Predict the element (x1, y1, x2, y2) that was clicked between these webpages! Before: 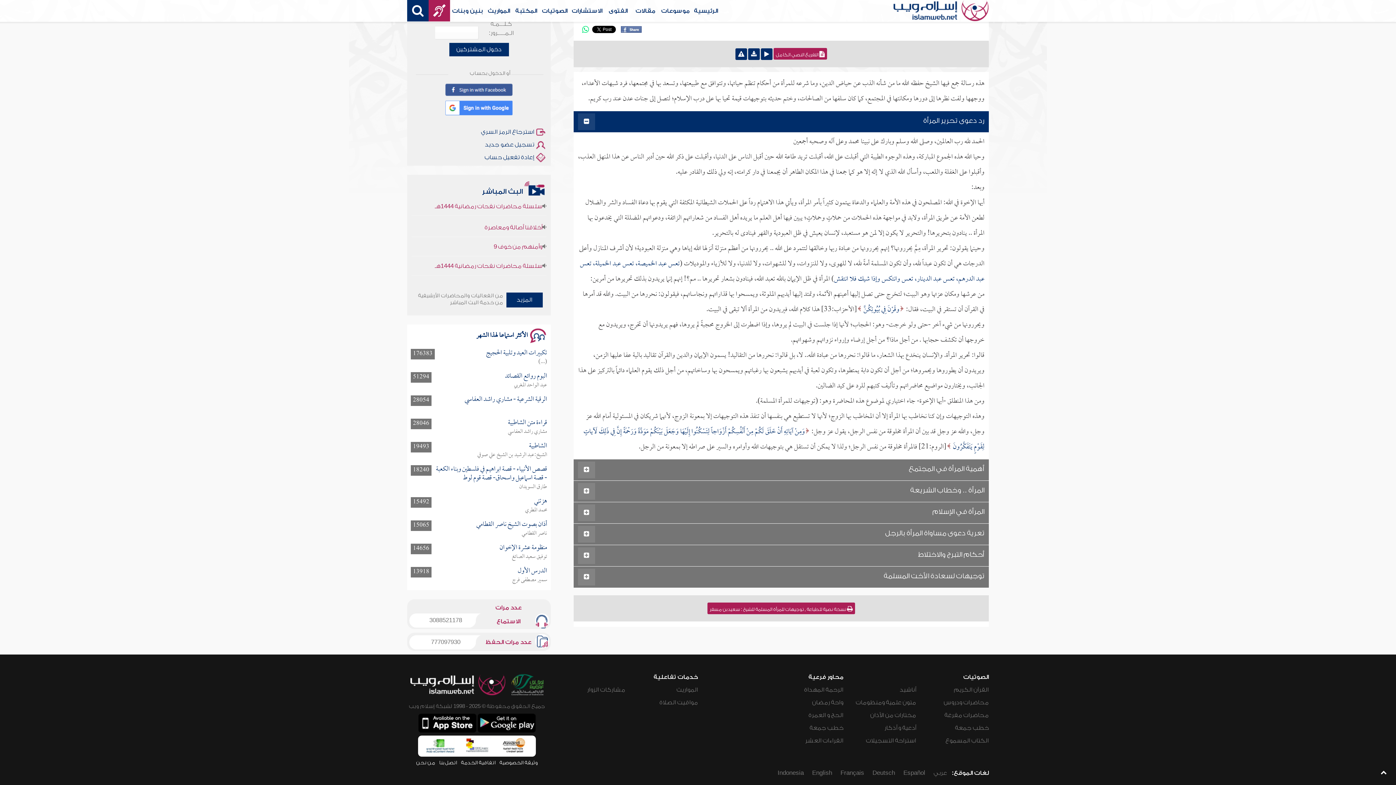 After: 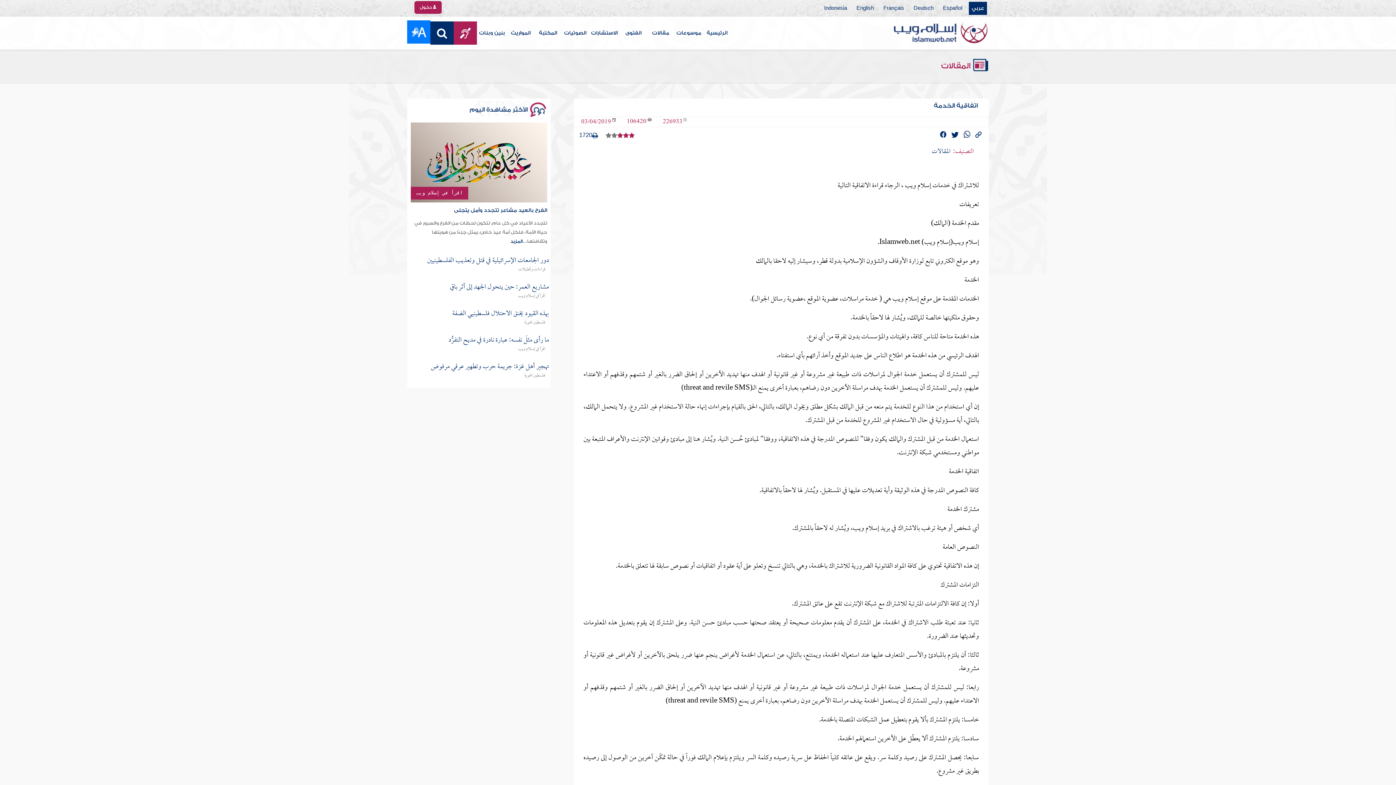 Action: bbox: (461, 758, 495, 767) label: اتفاقية الخدمة